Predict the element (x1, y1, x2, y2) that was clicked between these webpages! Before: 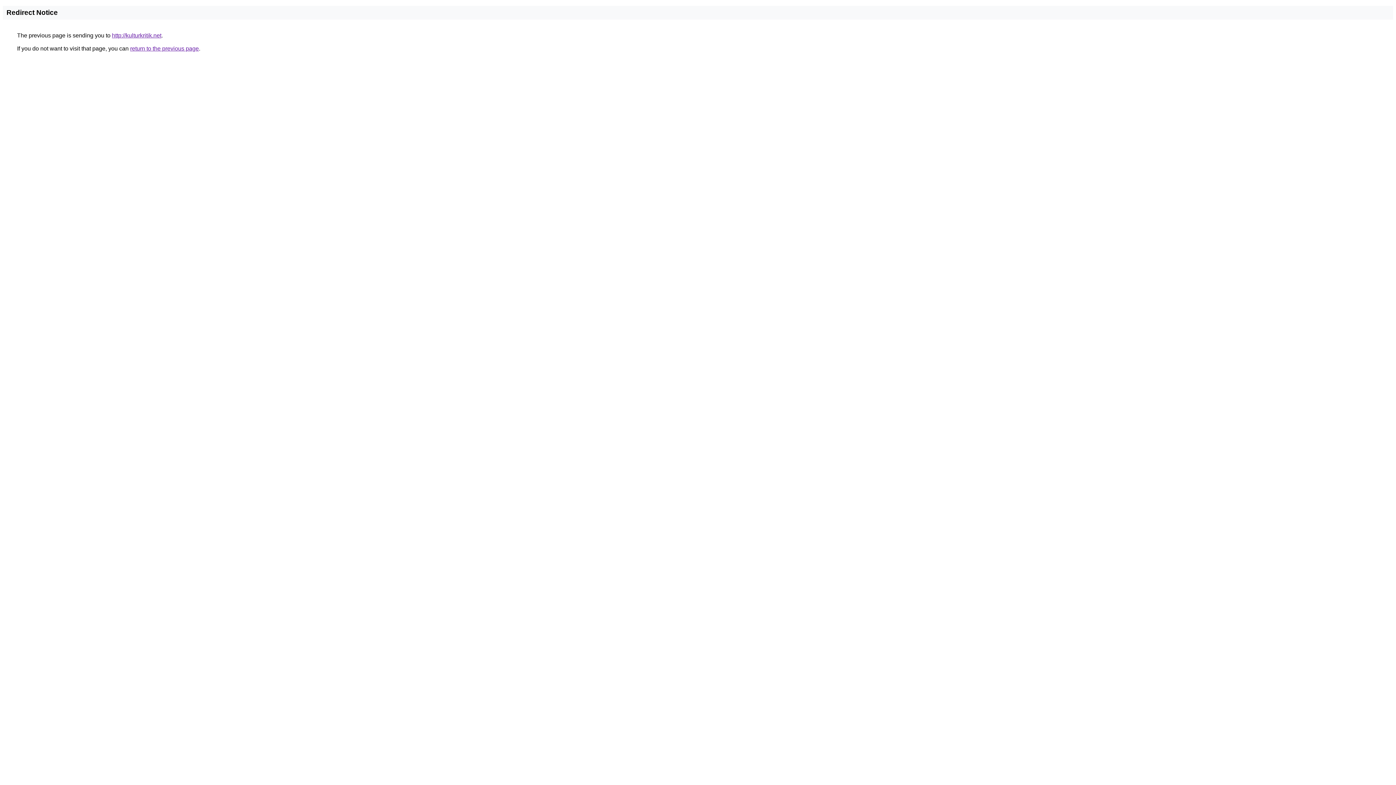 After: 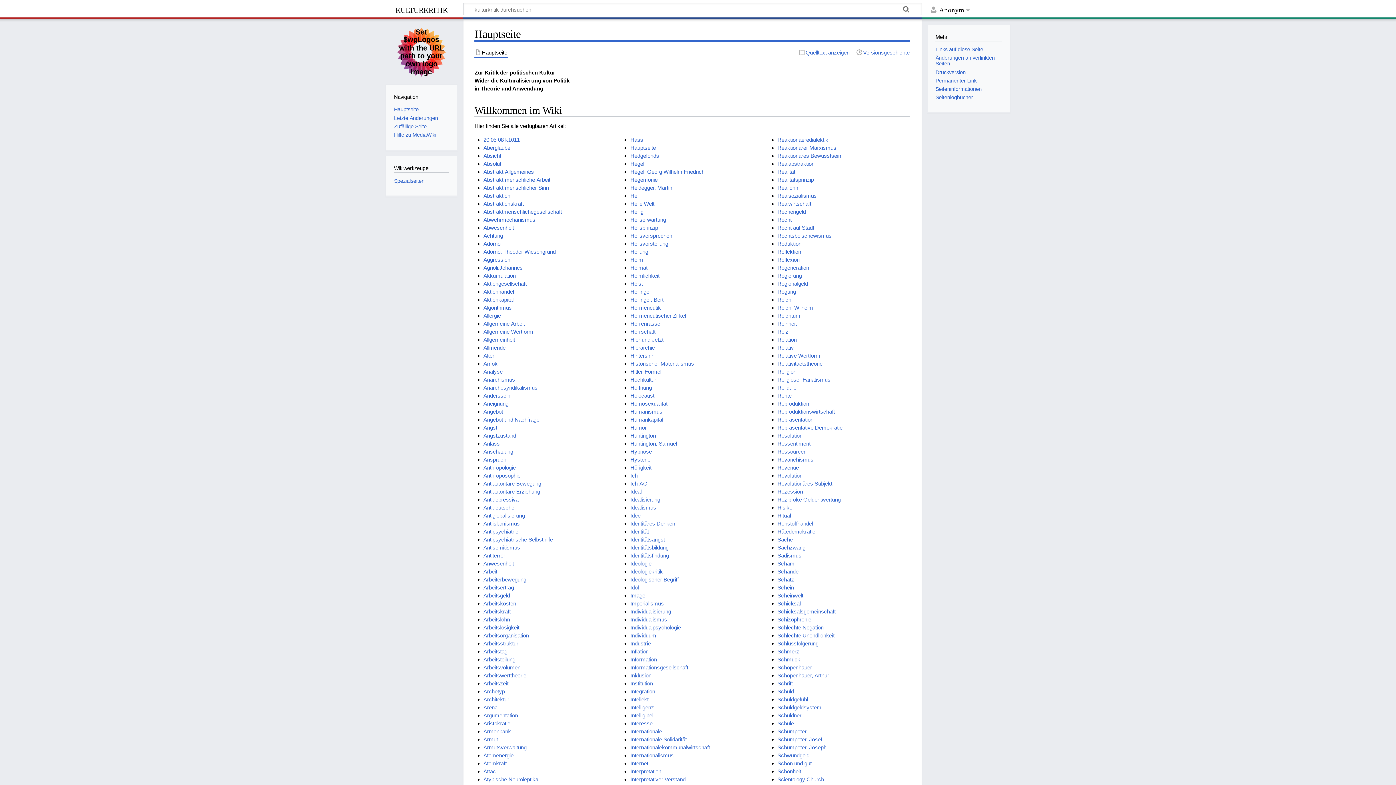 Action: label: http://kulturkritik.net bbox: (112, 32, 161, 38)